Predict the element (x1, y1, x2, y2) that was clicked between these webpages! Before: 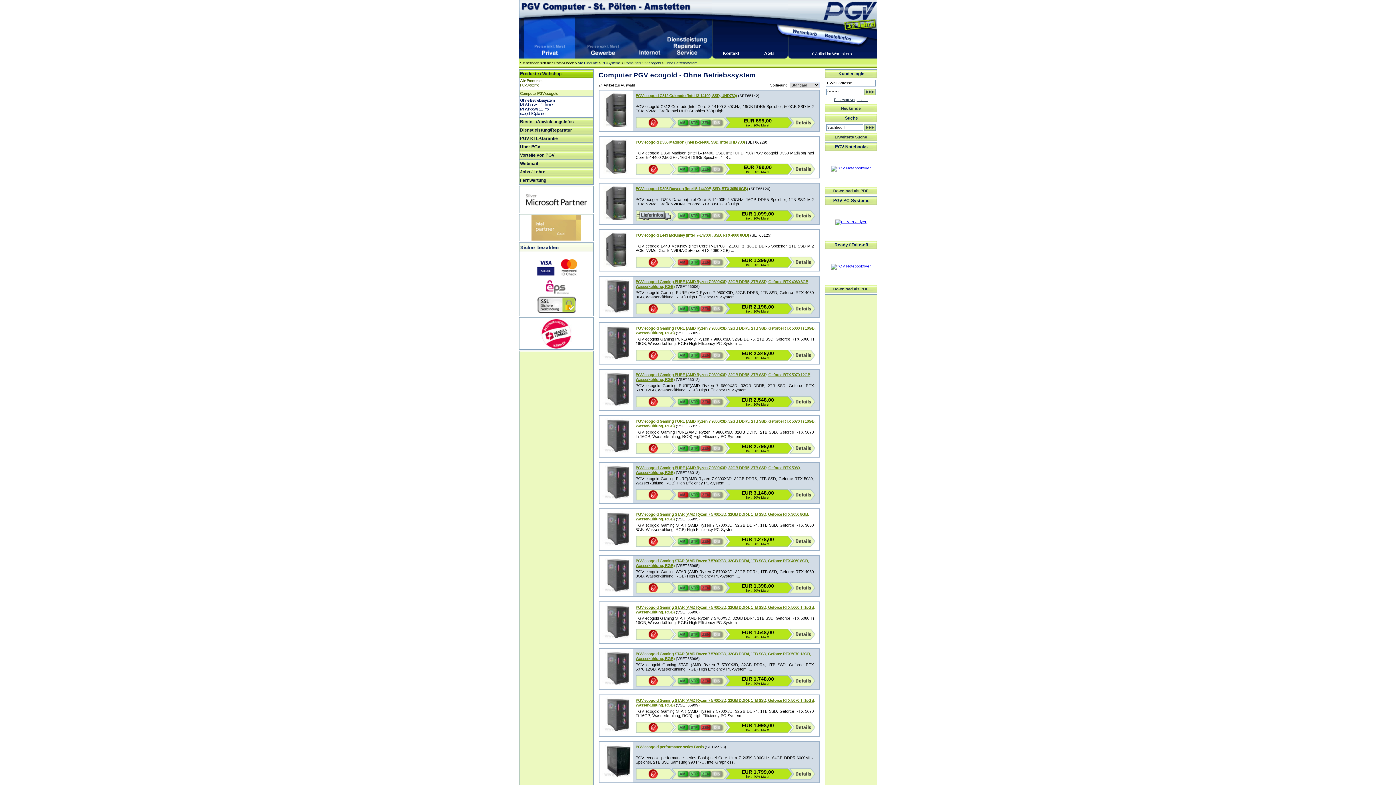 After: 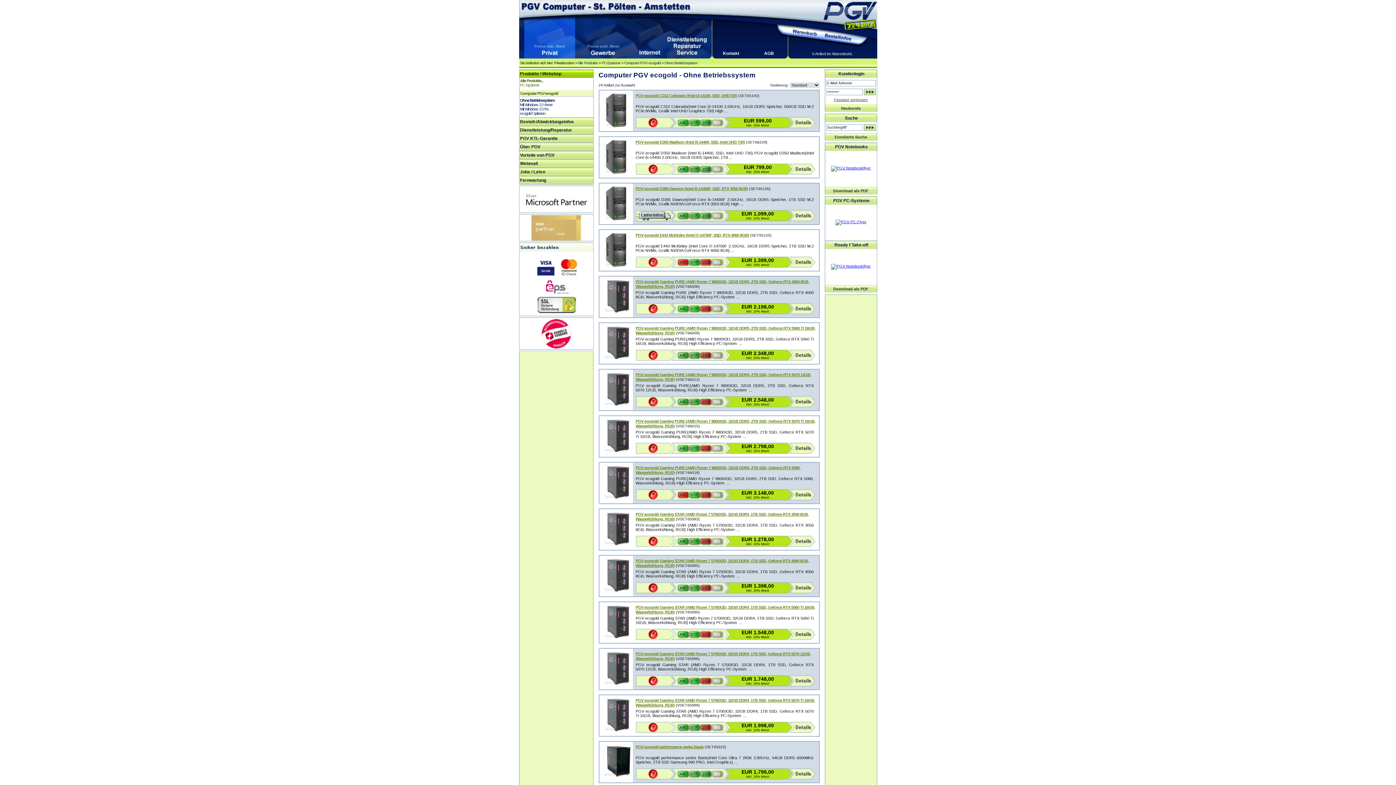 Action: bbox: (831, 165, 871, 170)